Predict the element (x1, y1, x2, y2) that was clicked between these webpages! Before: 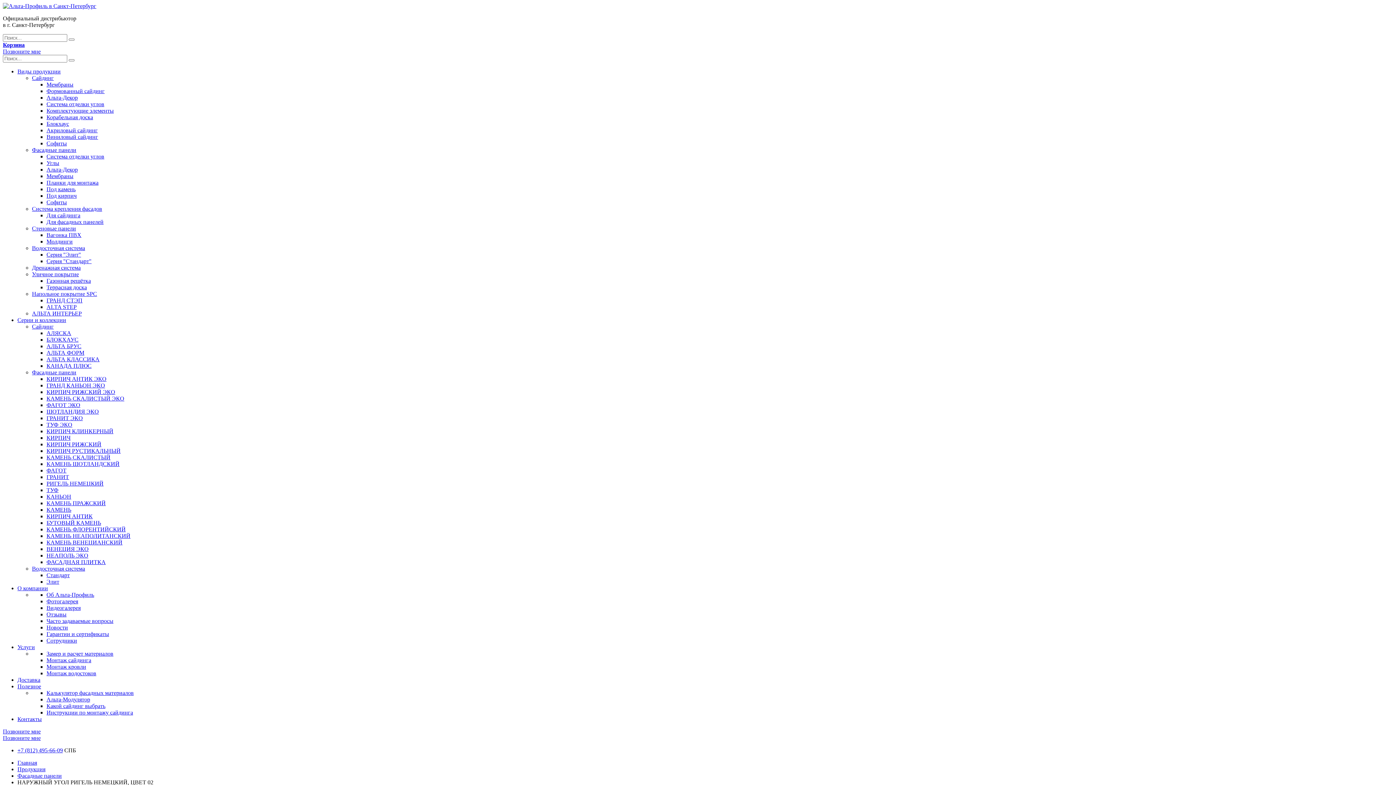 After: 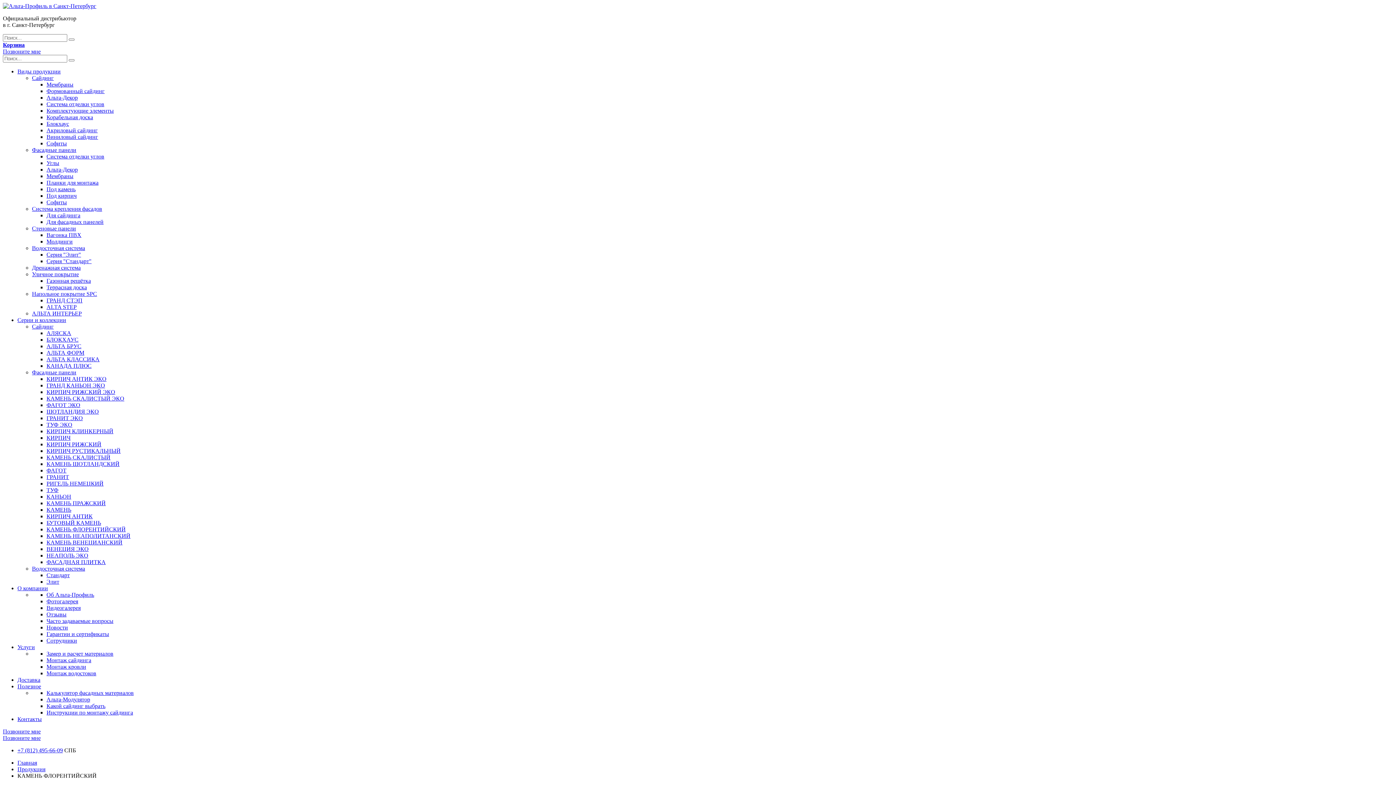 Action: bbox: (46, 526, 125, 532) label: КАМЕНЬ ФЛОРЕНТИЙСКИЙ